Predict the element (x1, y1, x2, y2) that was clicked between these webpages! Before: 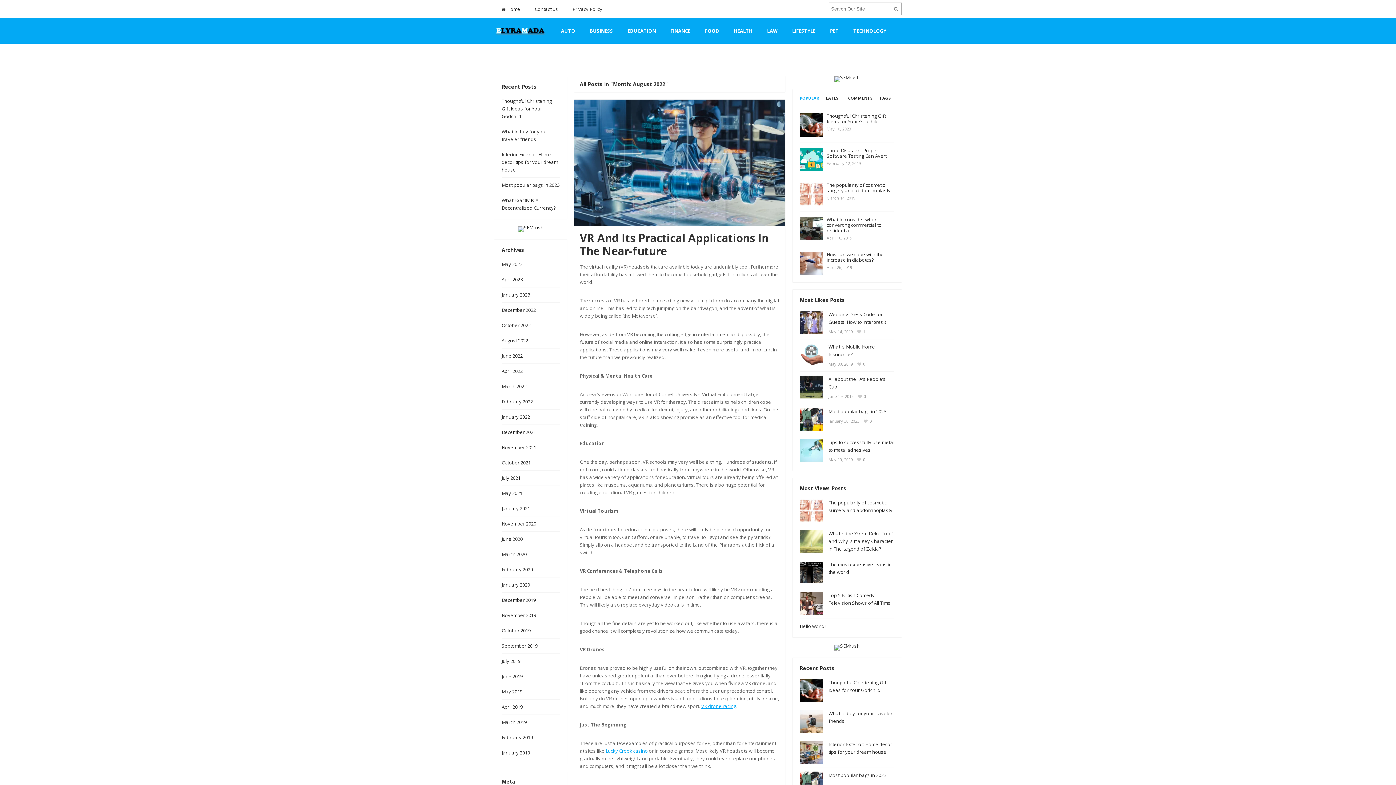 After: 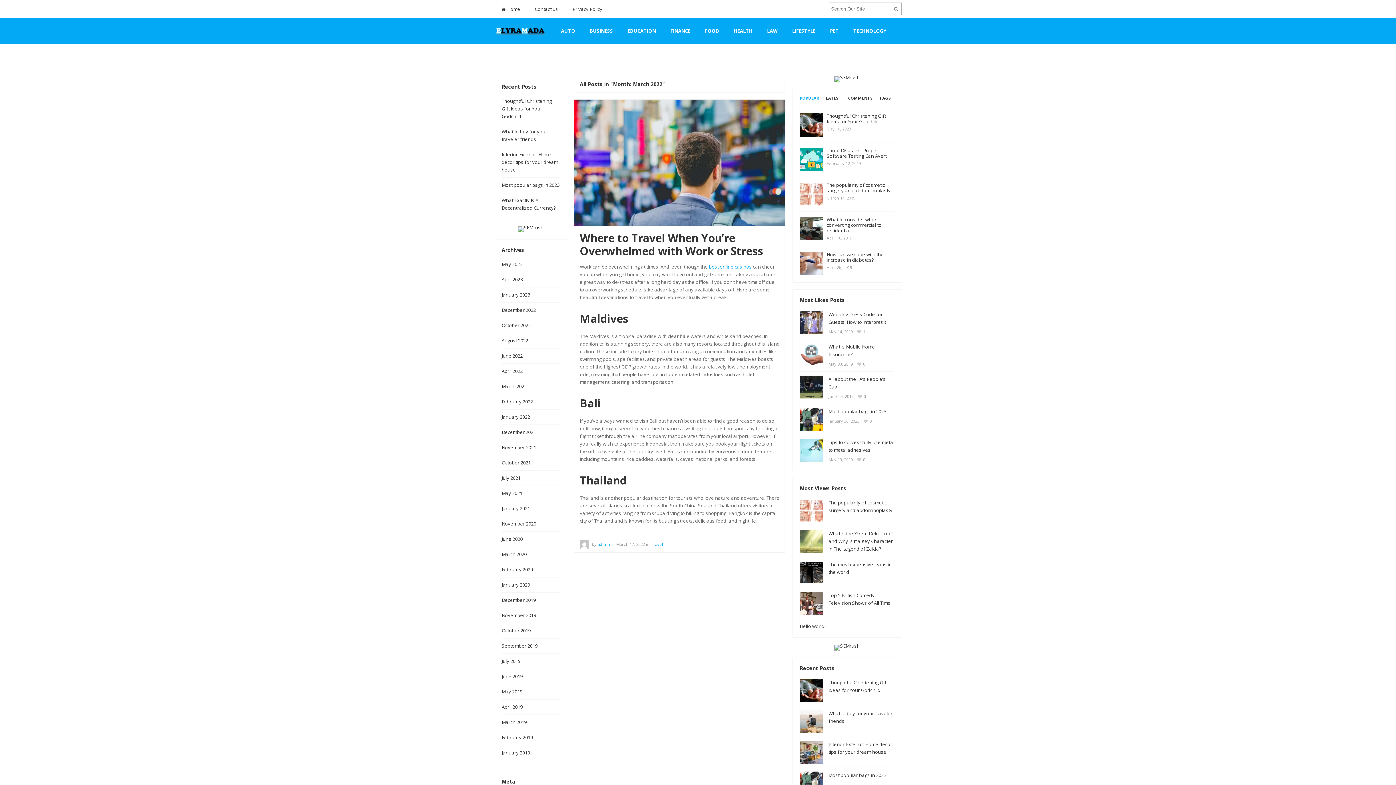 Action: bbox: (501, 383, 526, 389) label: March 2022